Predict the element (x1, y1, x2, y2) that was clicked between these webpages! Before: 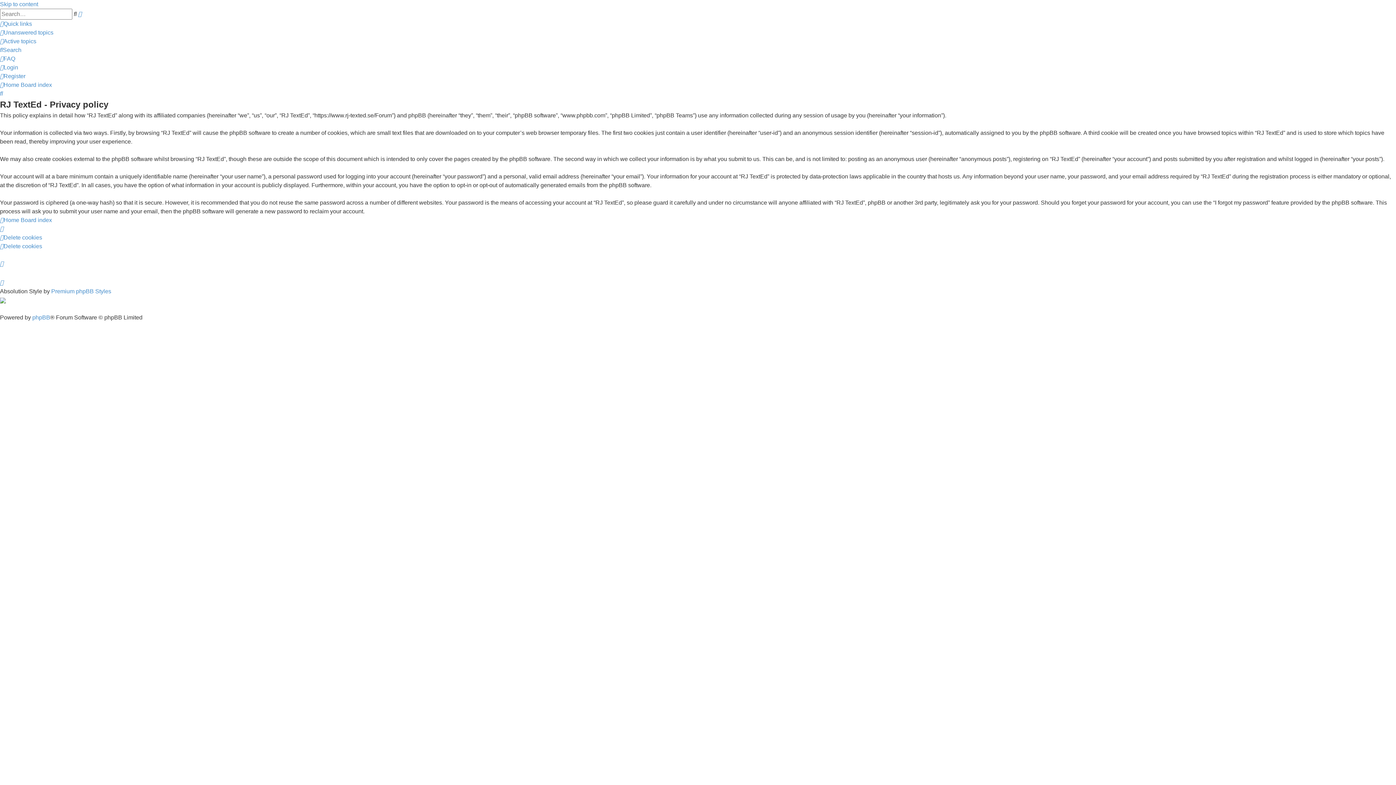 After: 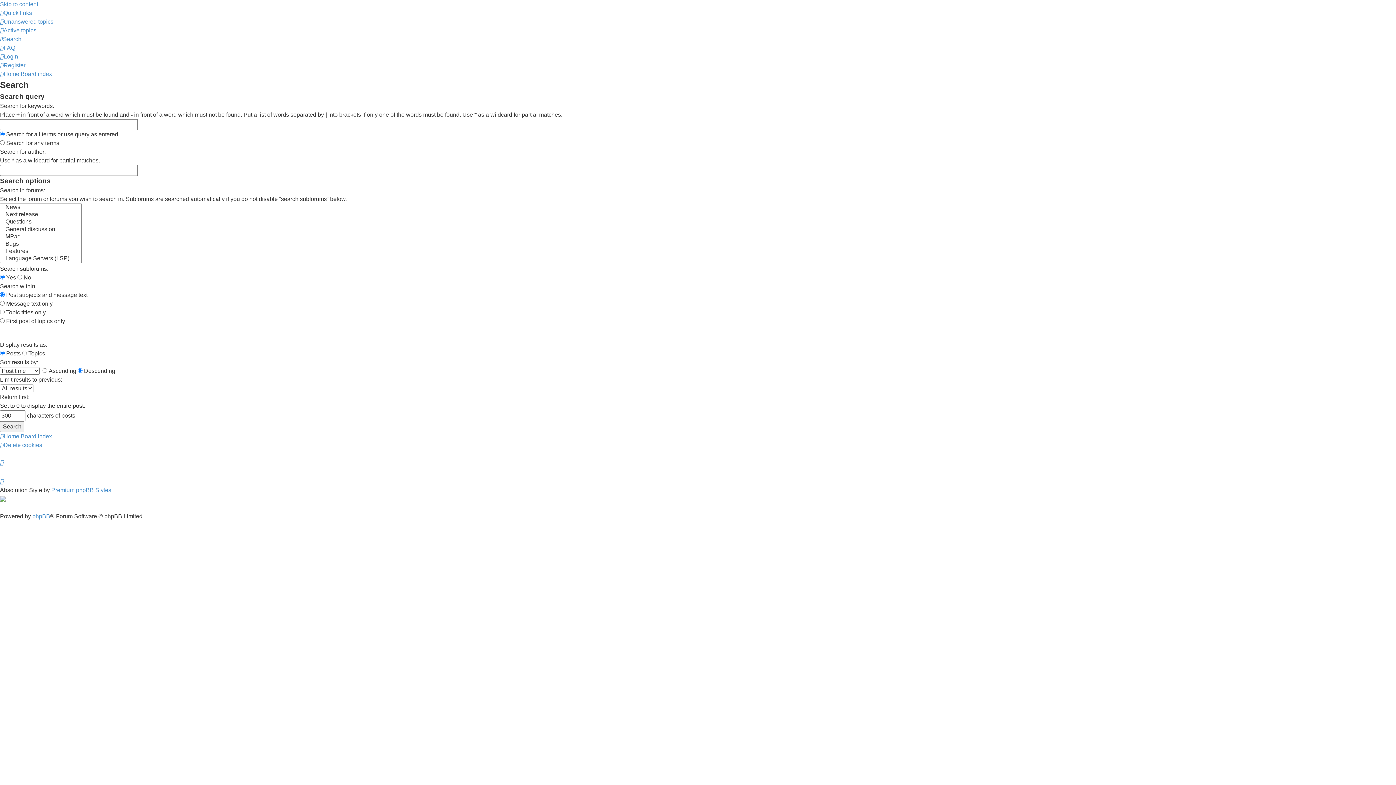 Action: bbox: (0, 46, 21, 53) label: Search